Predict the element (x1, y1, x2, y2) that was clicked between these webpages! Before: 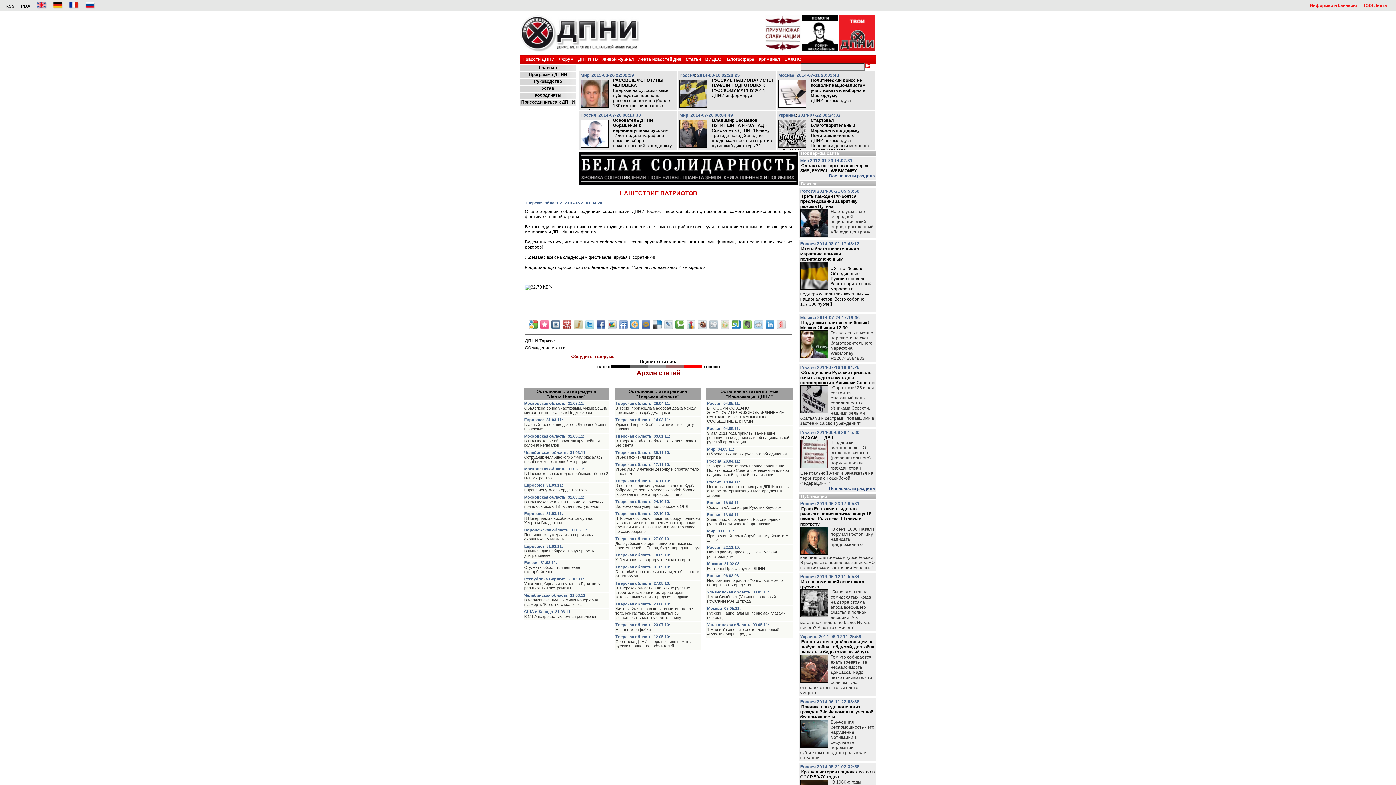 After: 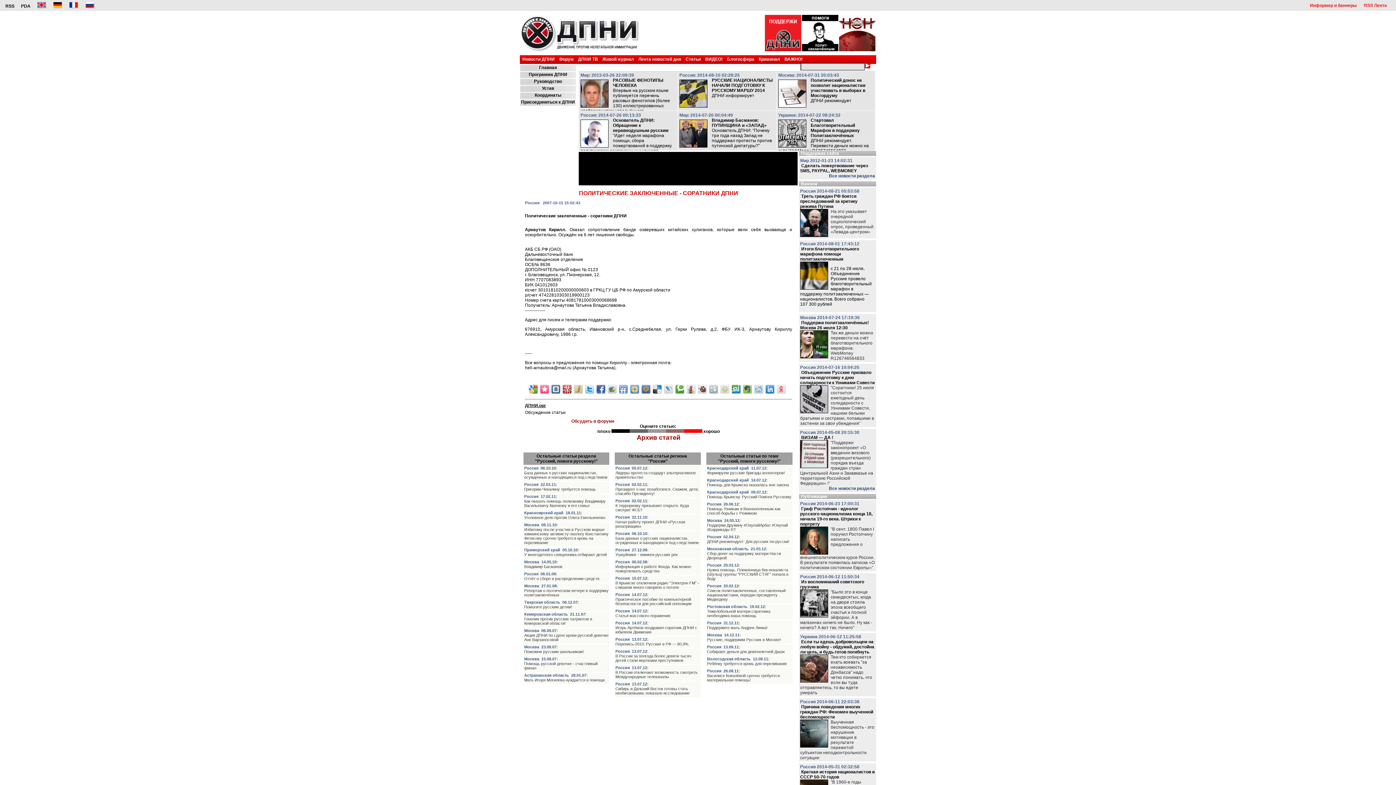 Action: bbox: (802, 47, 838, 52)